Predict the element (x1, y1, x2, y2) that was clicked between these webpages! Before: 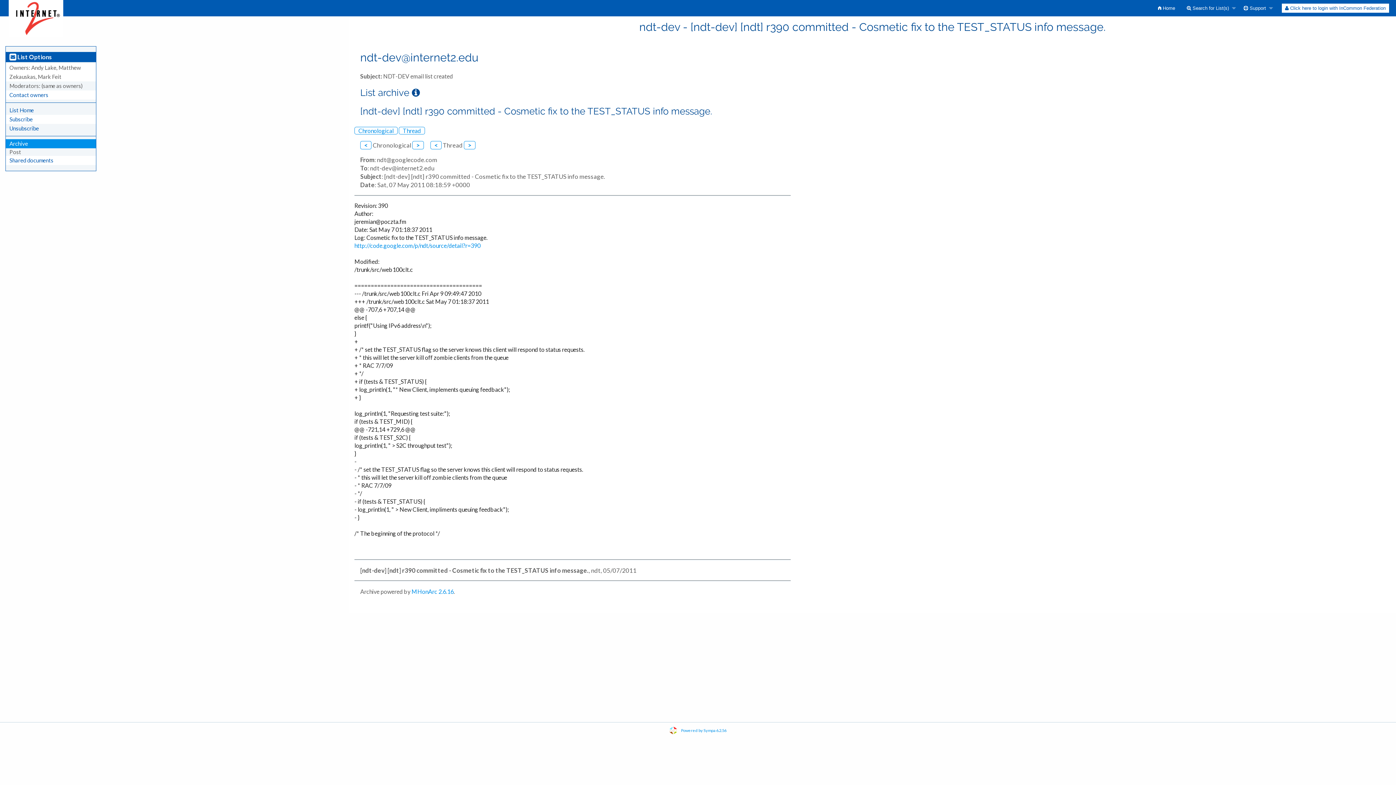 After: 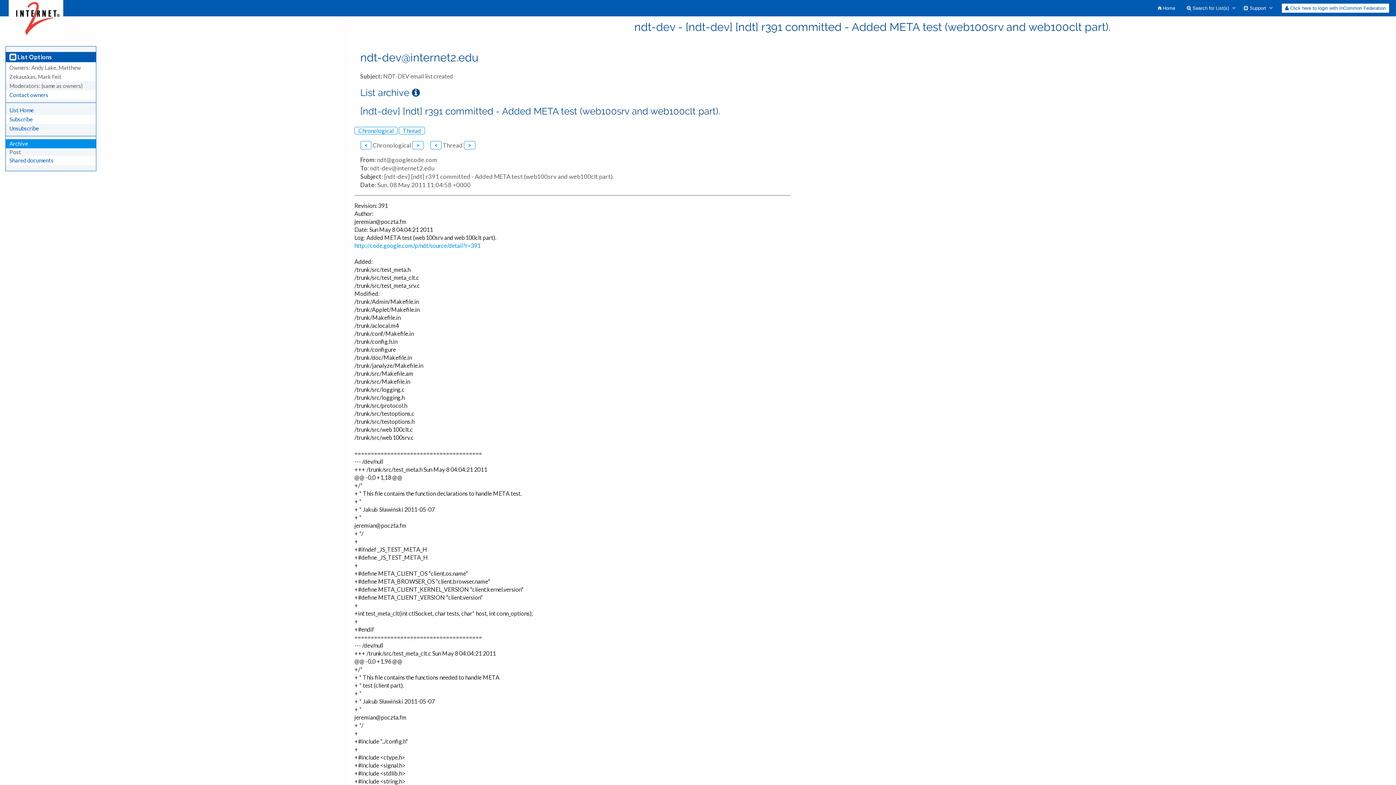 Action: bbox: (464, 141, 475, 149) label: >